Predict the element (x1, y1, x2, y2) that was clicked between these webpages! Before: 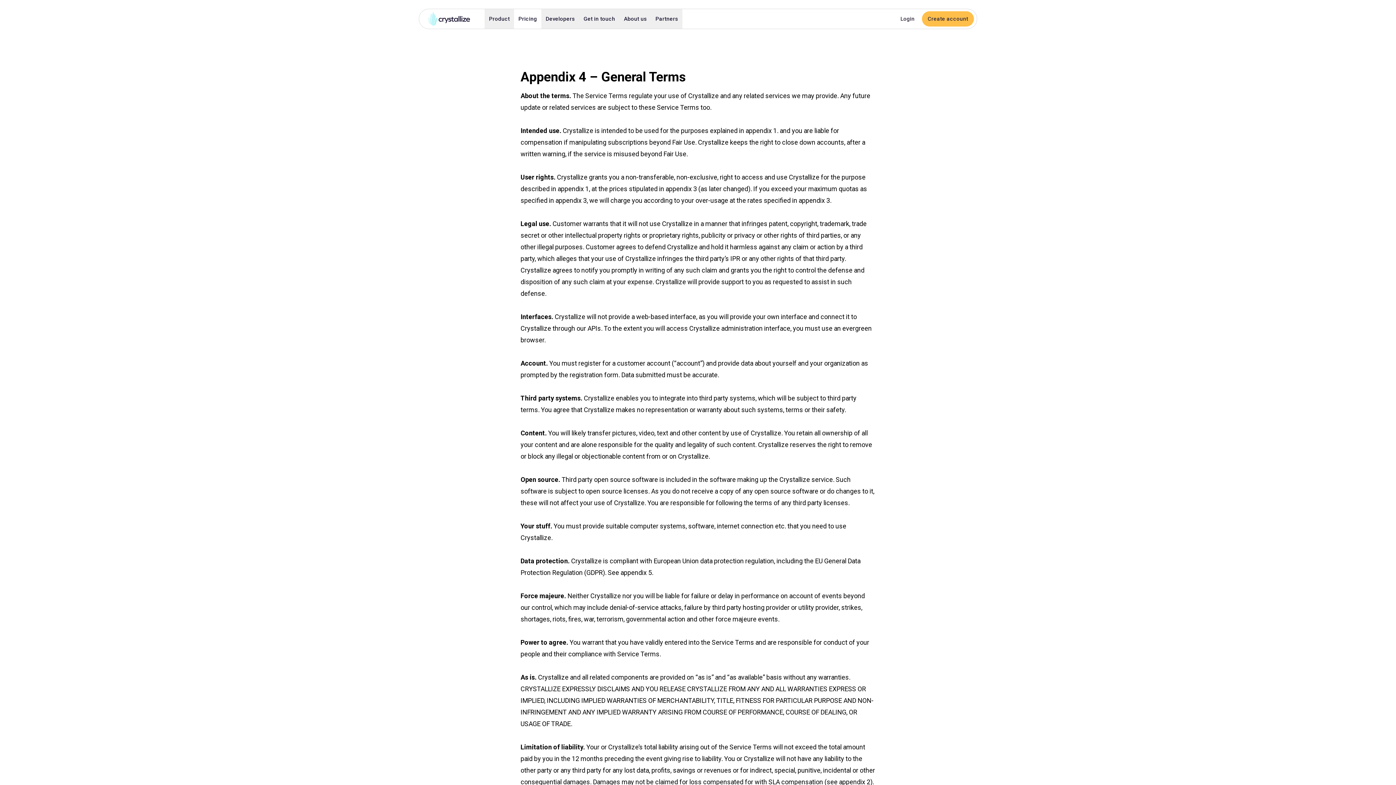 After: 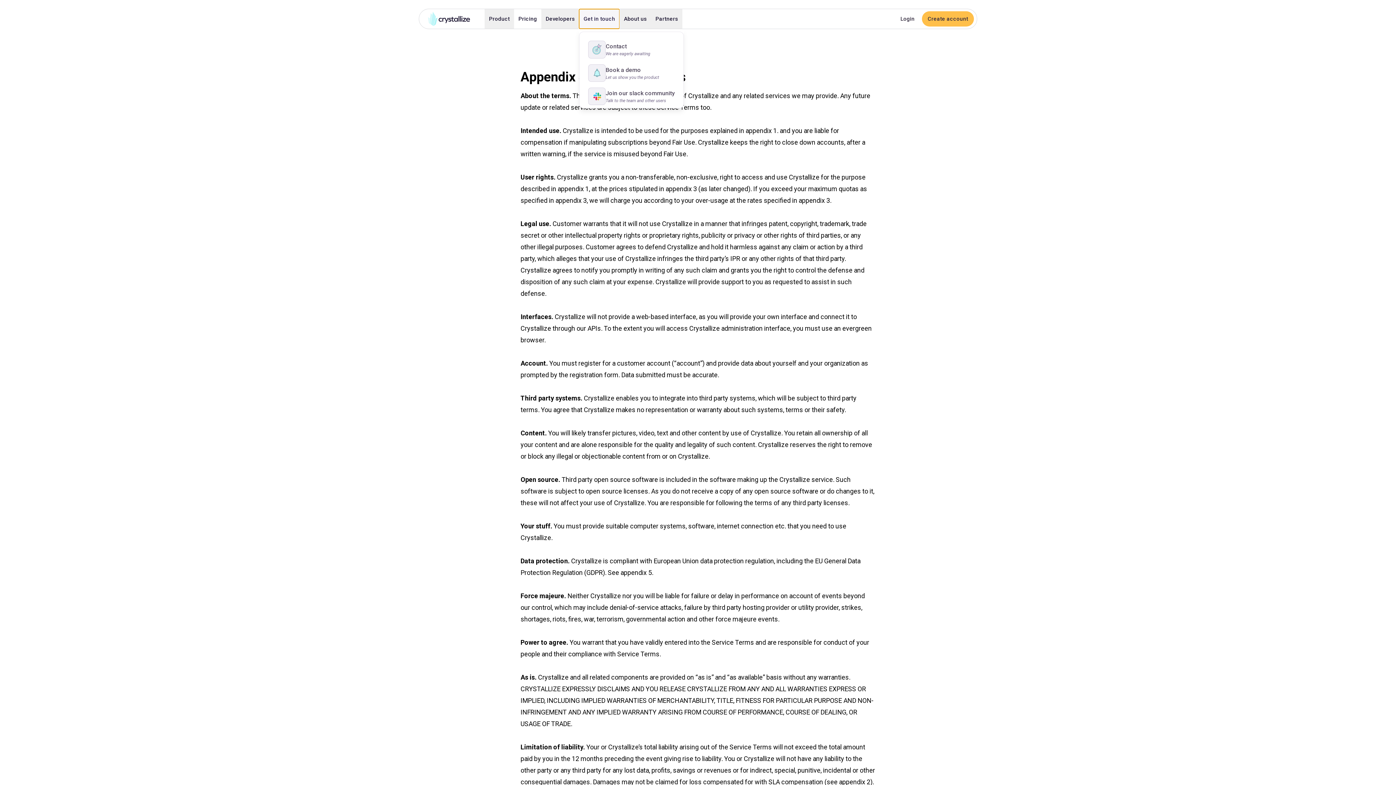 Action: label: Get in touch bbox: (579, 9, 619, 28)